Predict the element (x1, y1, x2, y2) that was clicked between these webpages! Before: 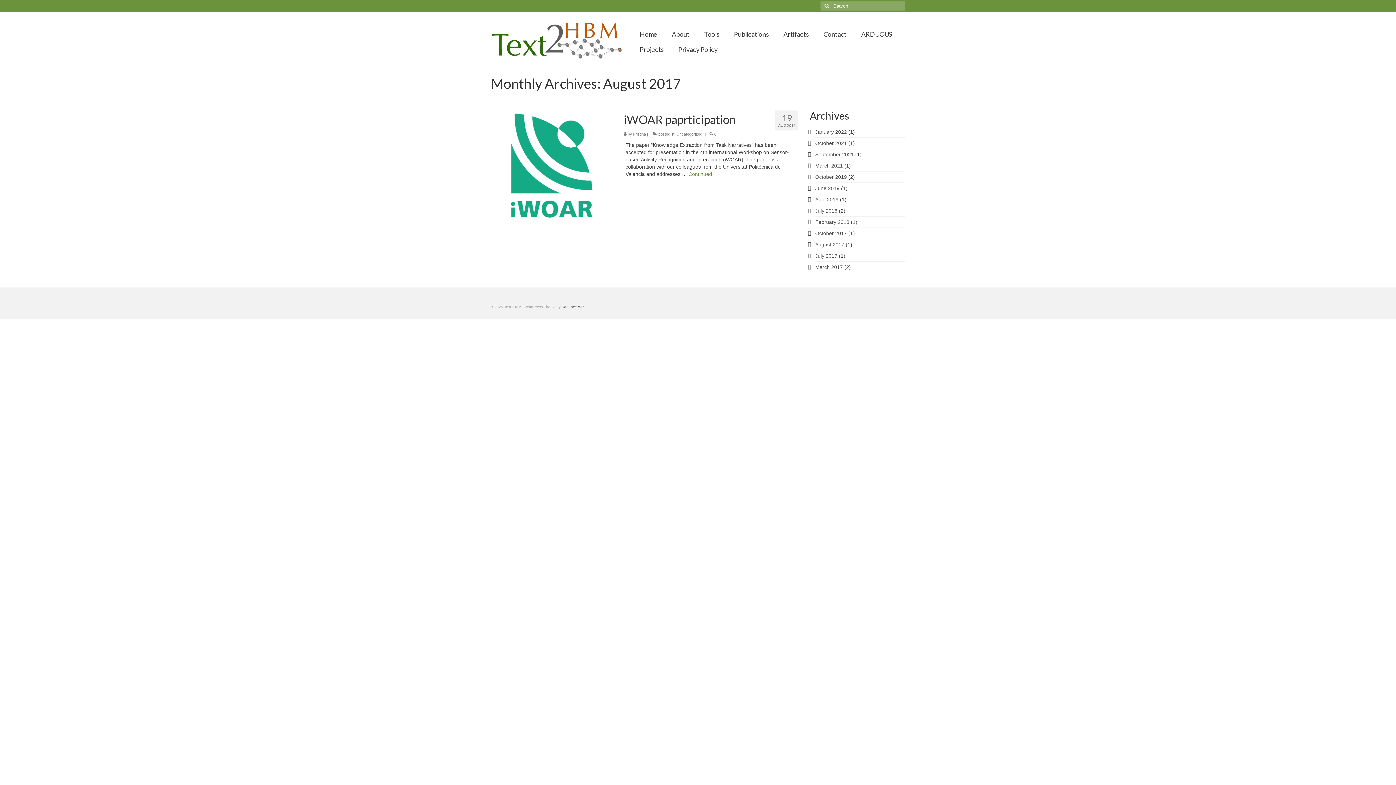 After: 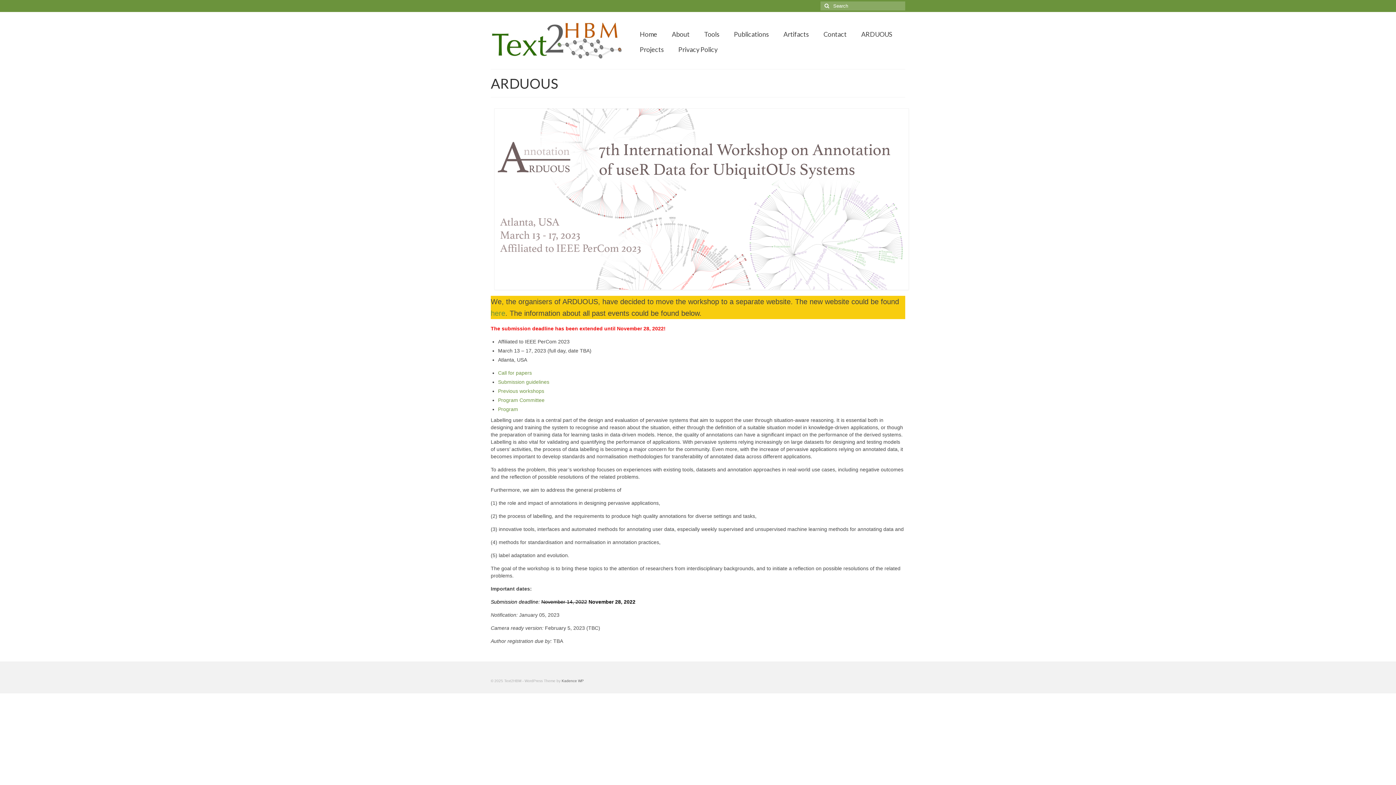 Action: label: ARDUOUS bbox: (854, 26, 899, 41)